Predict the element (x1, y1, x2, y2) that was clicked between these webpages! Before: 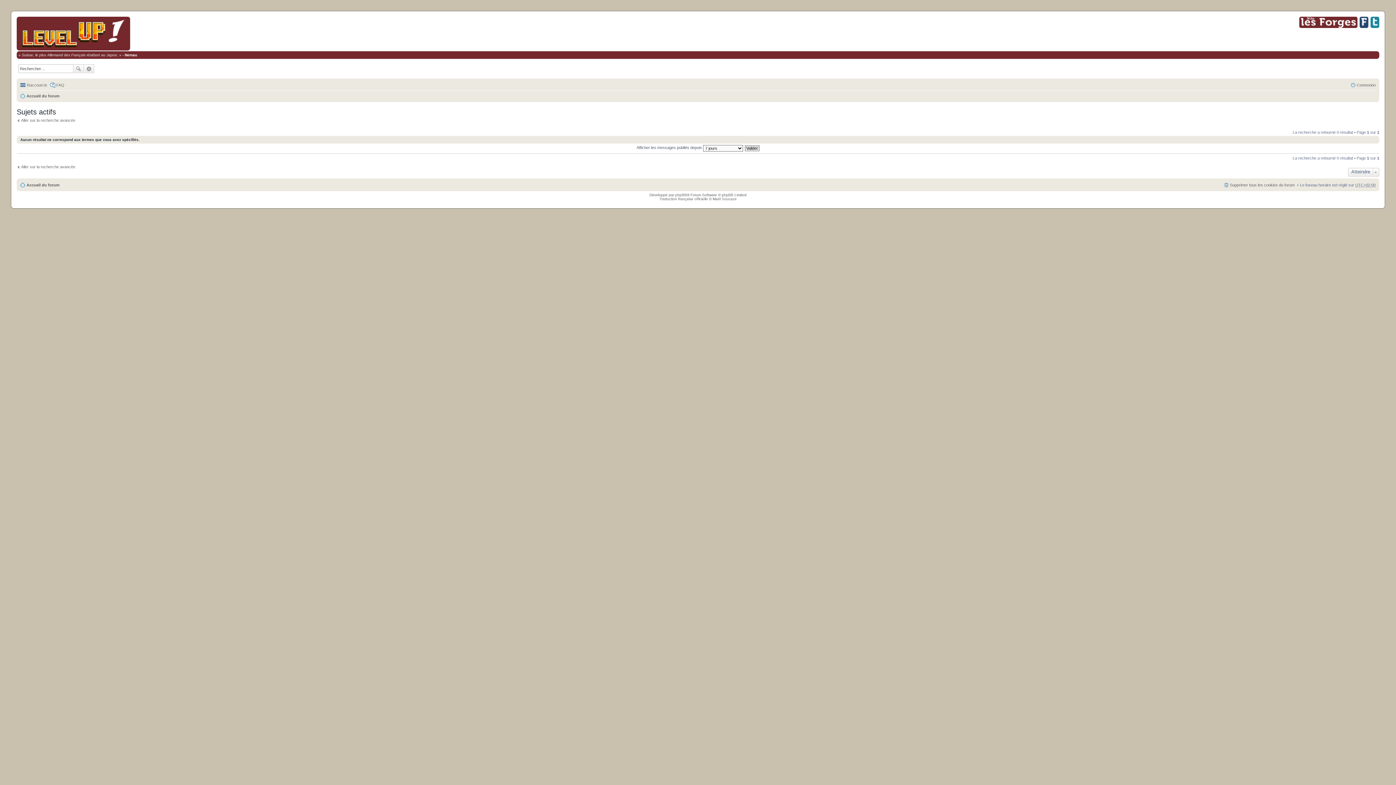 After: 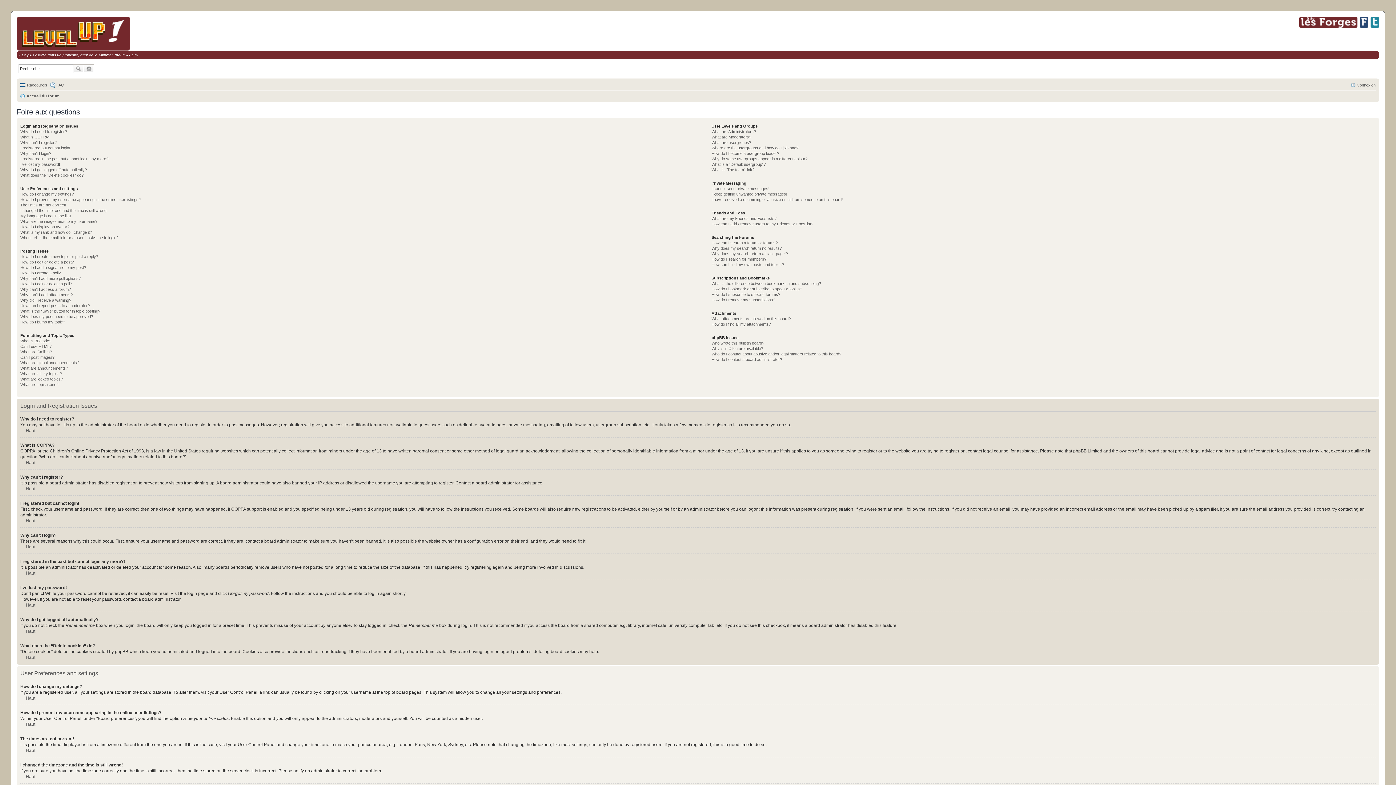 Action: label: FAQ bbox: (49, 80, 64, 89)